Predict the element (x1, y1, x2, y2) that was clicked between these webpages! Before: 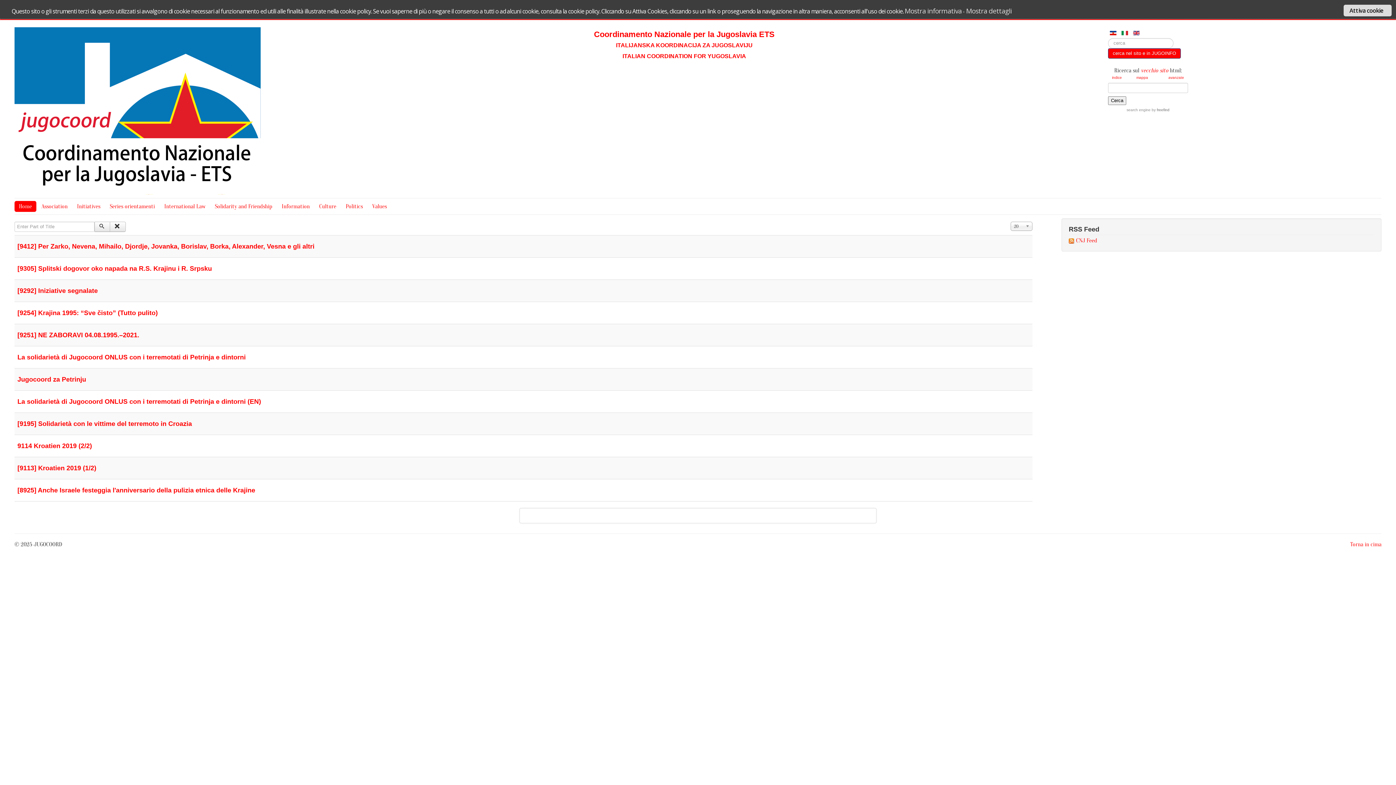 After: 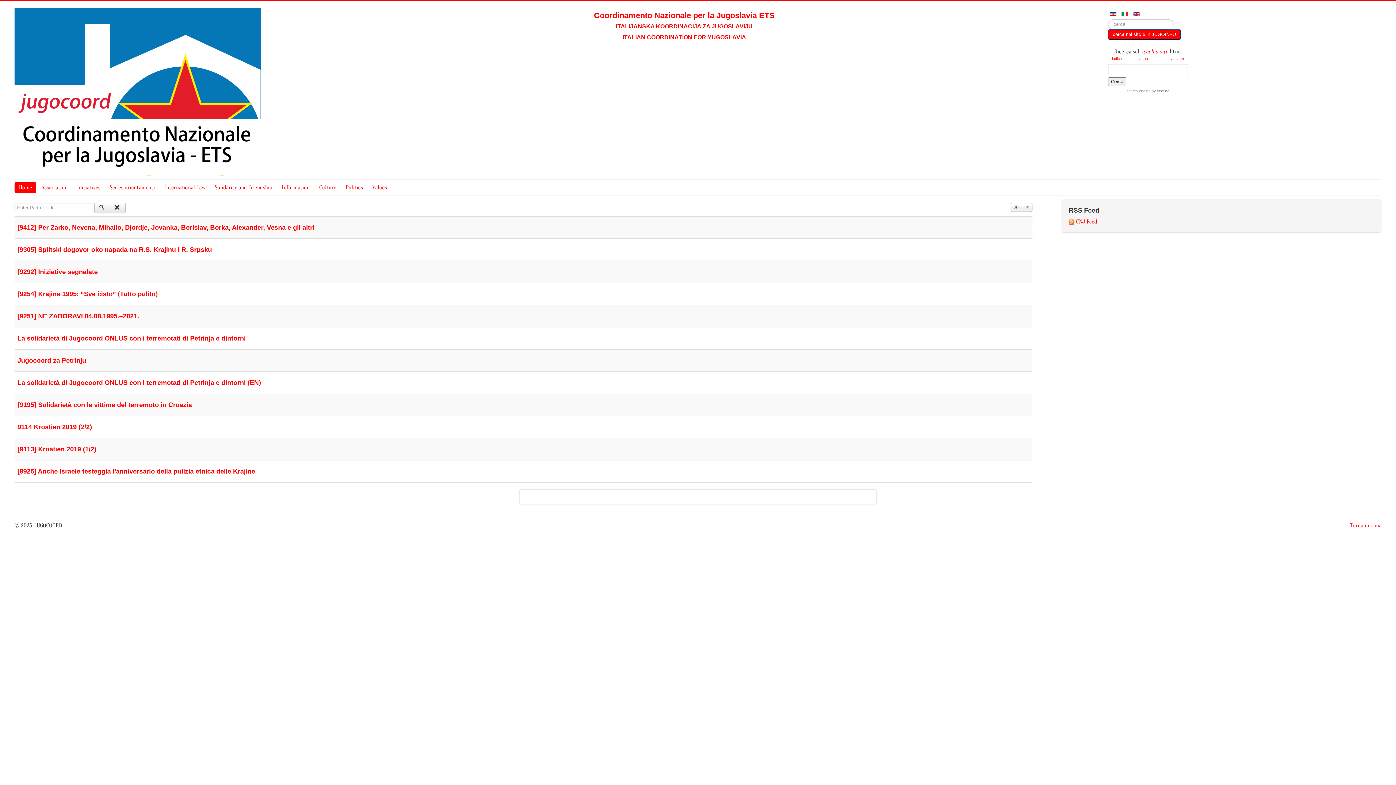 Action: bbox: (277, 182, 314, 193) label: Information